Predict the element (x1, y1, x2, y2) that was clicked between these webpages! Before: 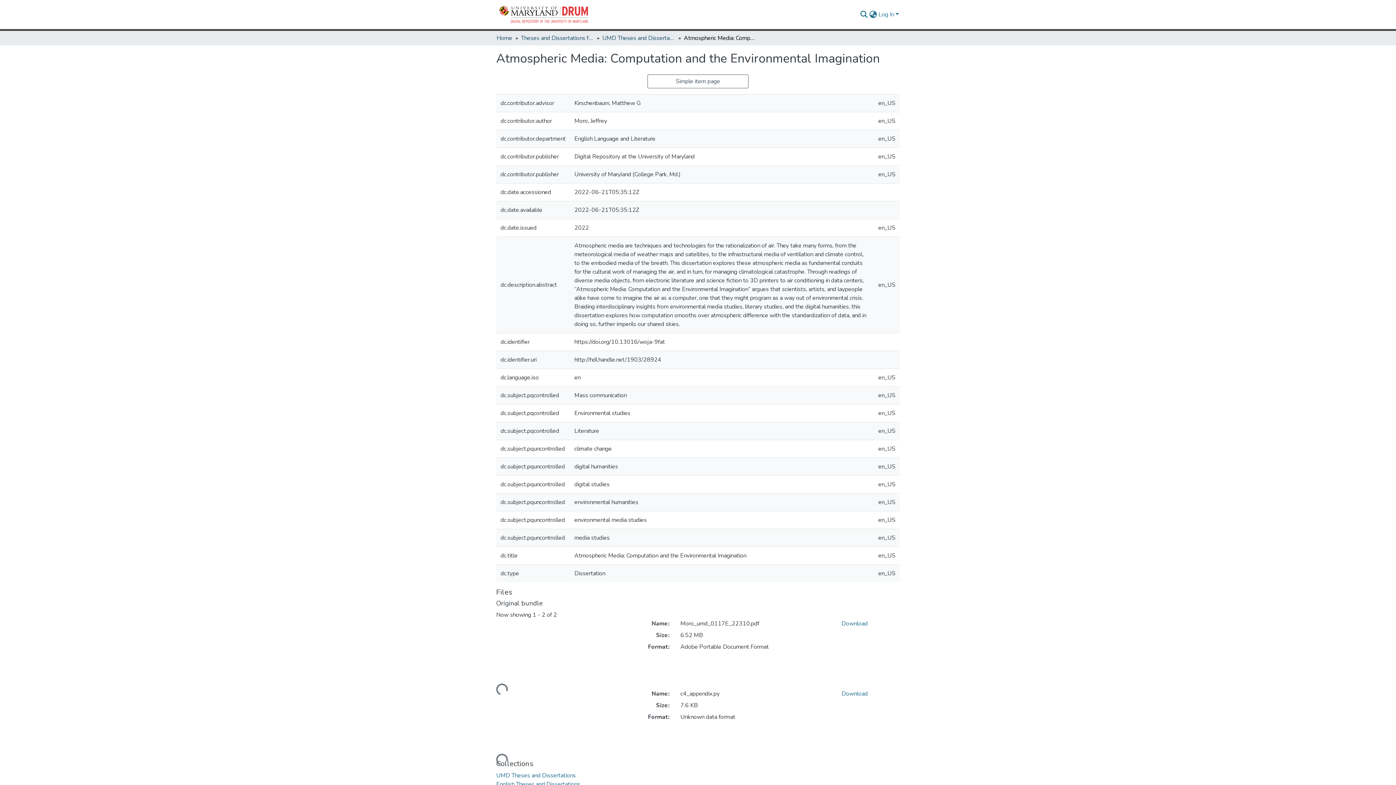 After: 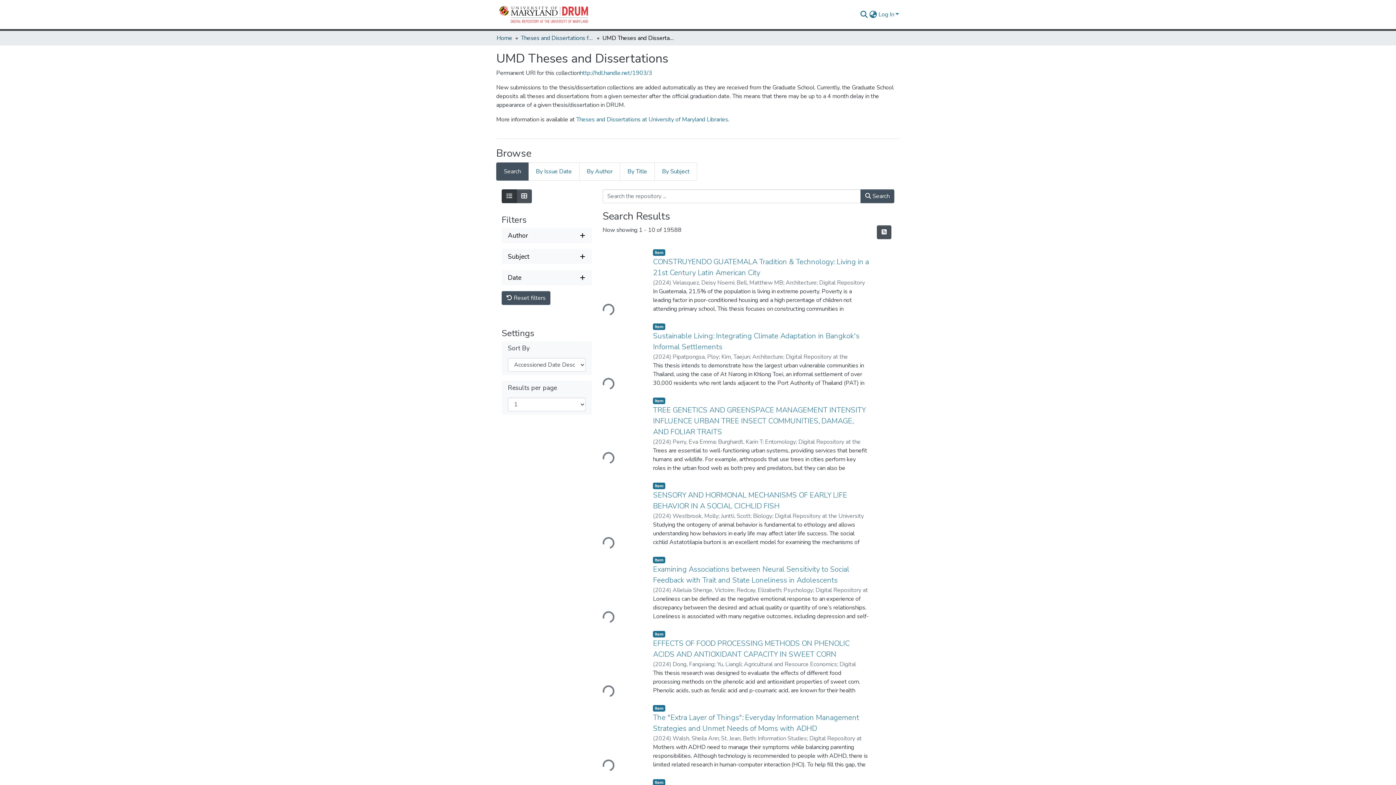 Action: bbox: (496, 771, 576, 779) label: UMD Theses and Dissertations
